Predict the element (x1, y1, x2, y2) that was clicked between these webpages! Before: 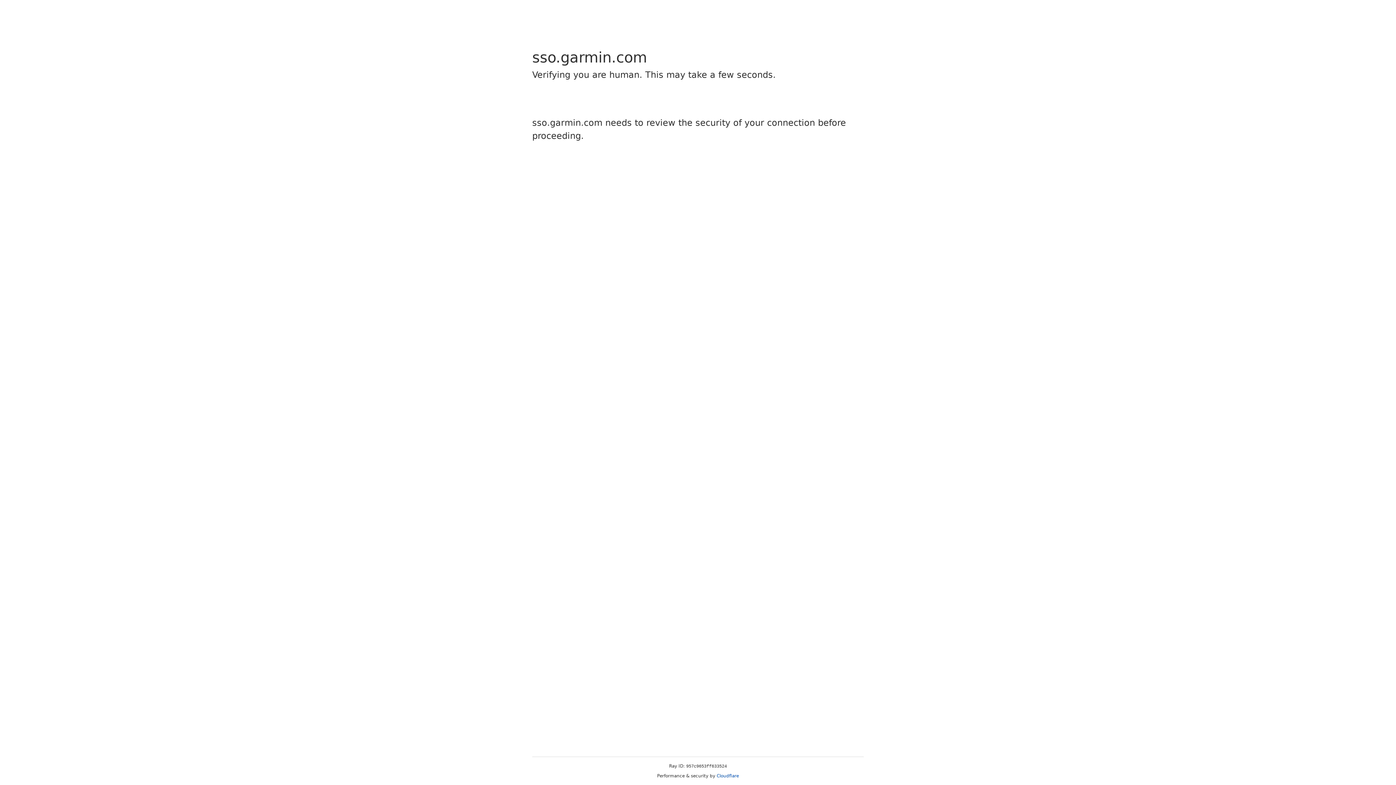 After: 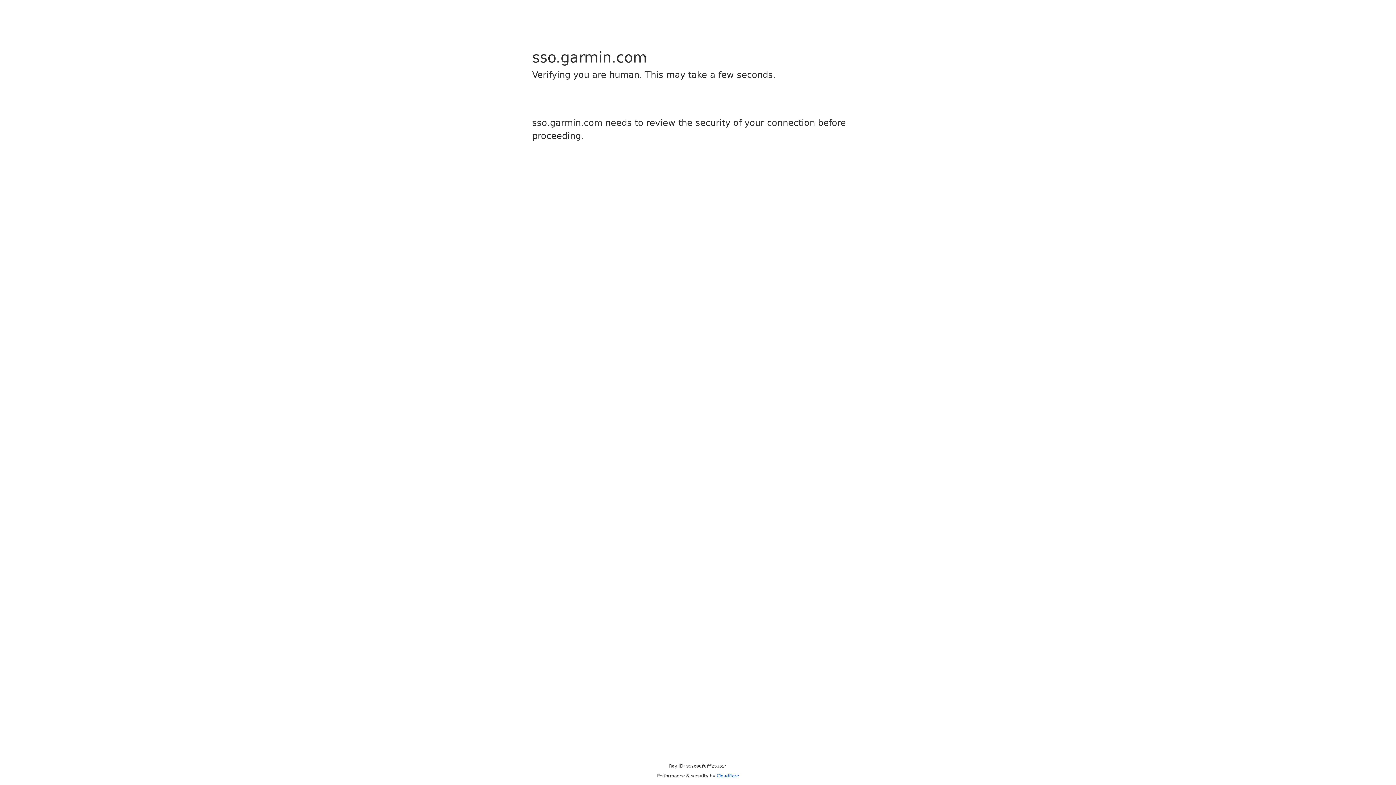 Action: label: Cloudflare bbox: (716, 773, 739, 778)